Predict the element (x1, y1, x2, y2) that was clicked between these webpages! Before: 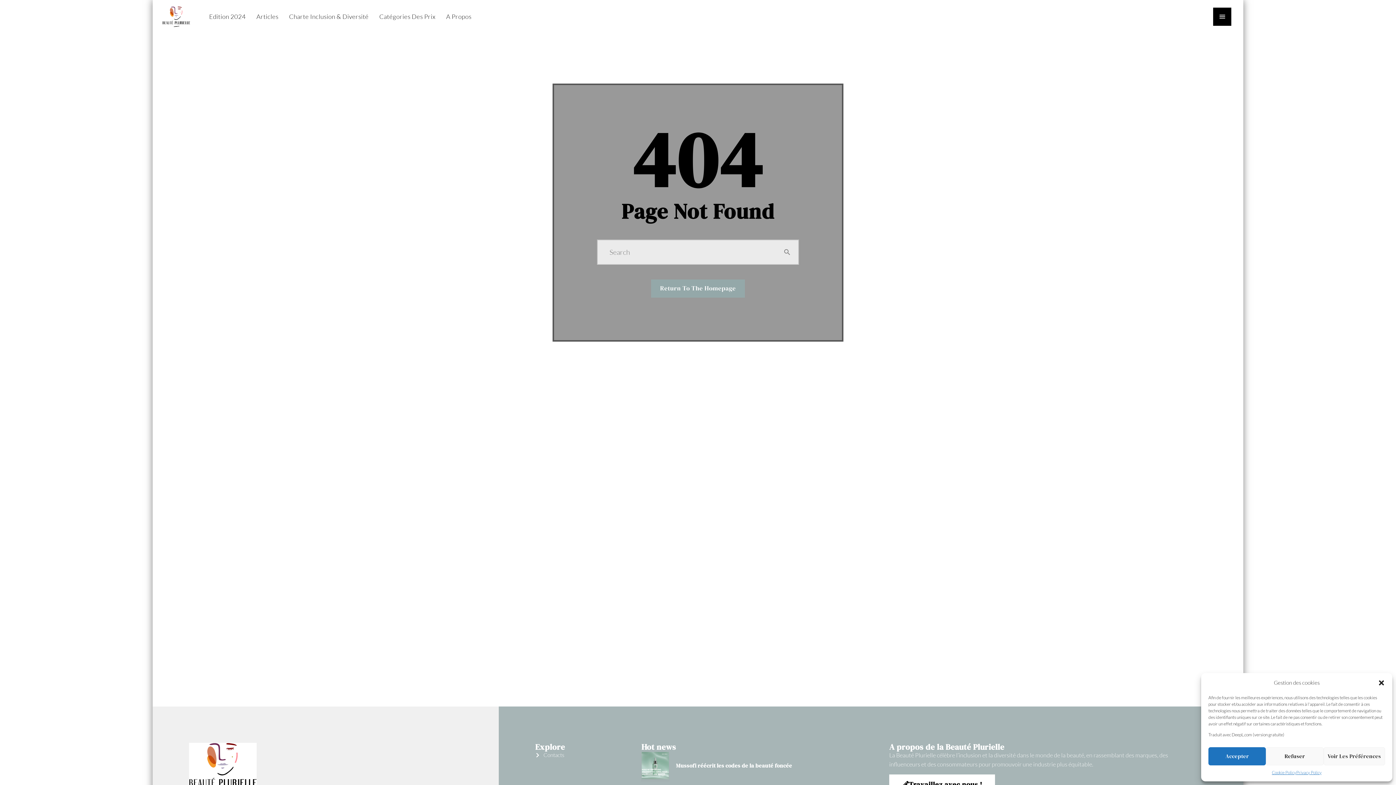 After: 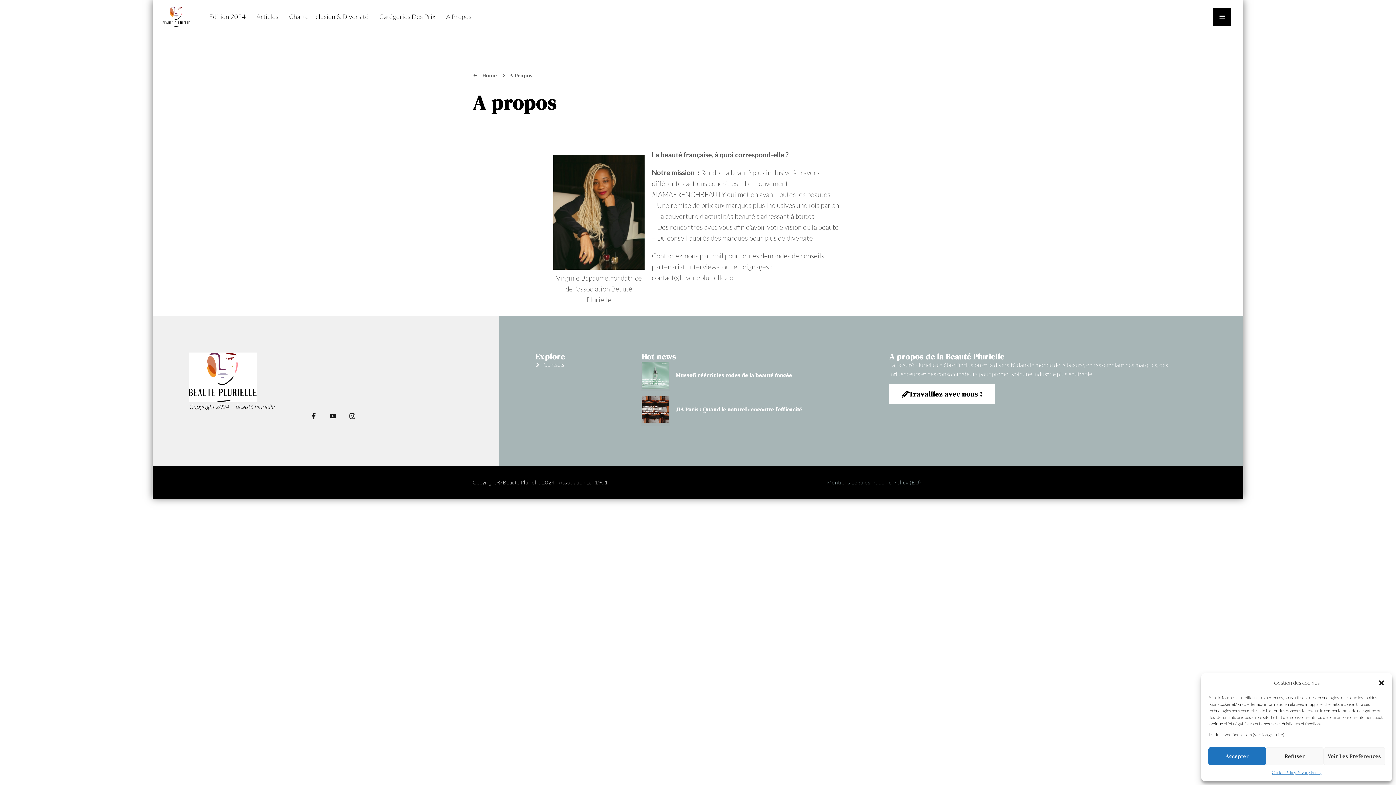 Action: bbox: (443, 7, 474, 25) label: A Propos